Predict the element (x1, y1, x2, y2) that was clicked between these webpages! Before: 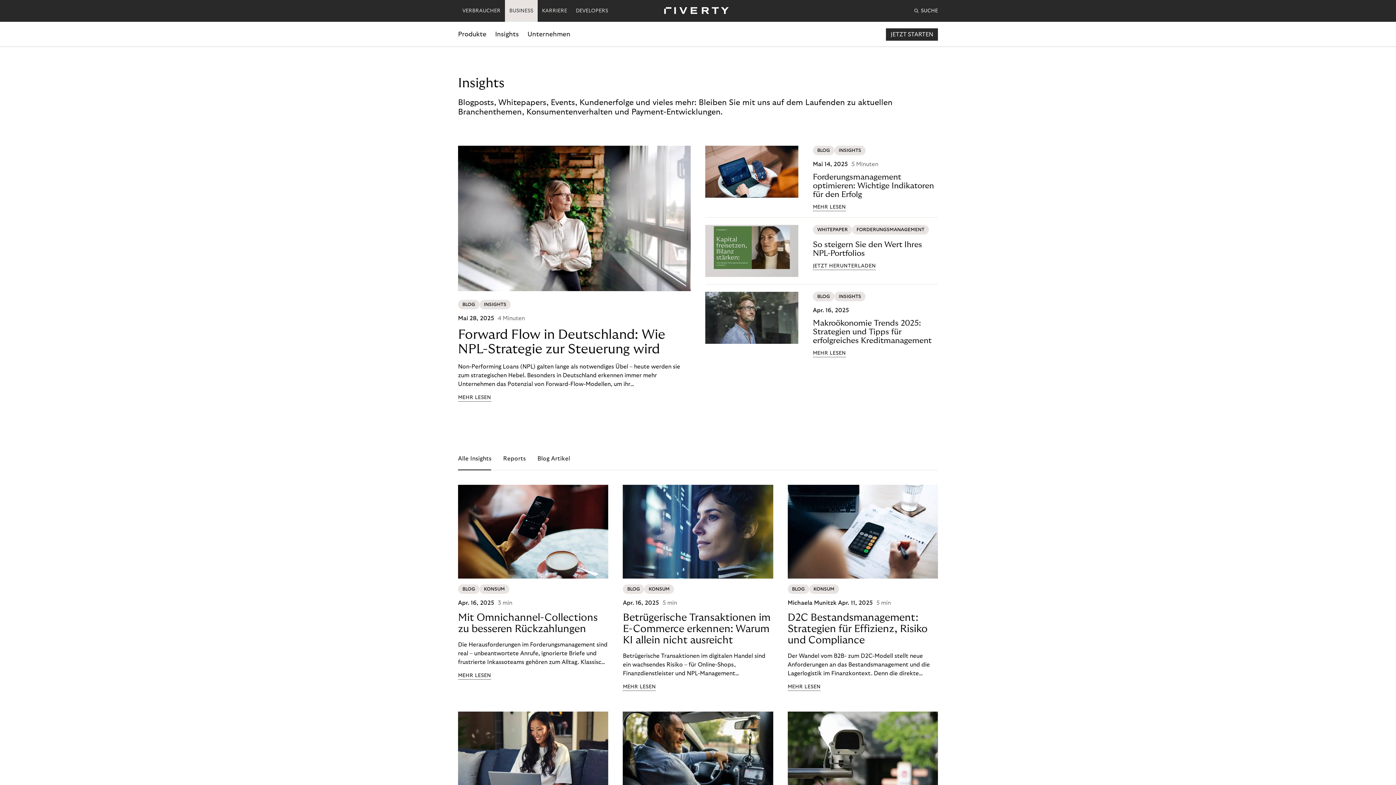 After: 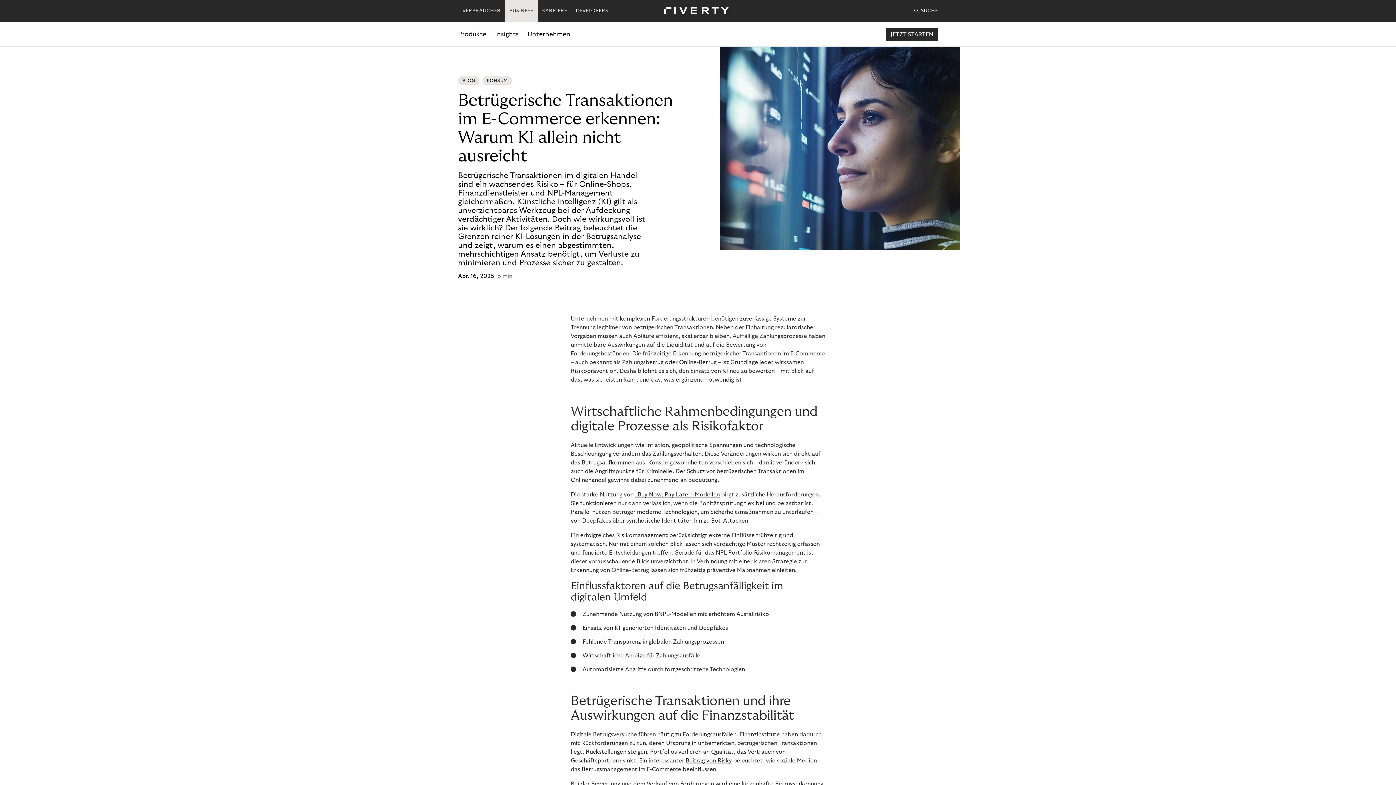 Action: label: Betrügerische Transaktionen im E-Commerce erkennen: Warum KI allein nicht ausreicht bbox: (623, 612, 773, 646)